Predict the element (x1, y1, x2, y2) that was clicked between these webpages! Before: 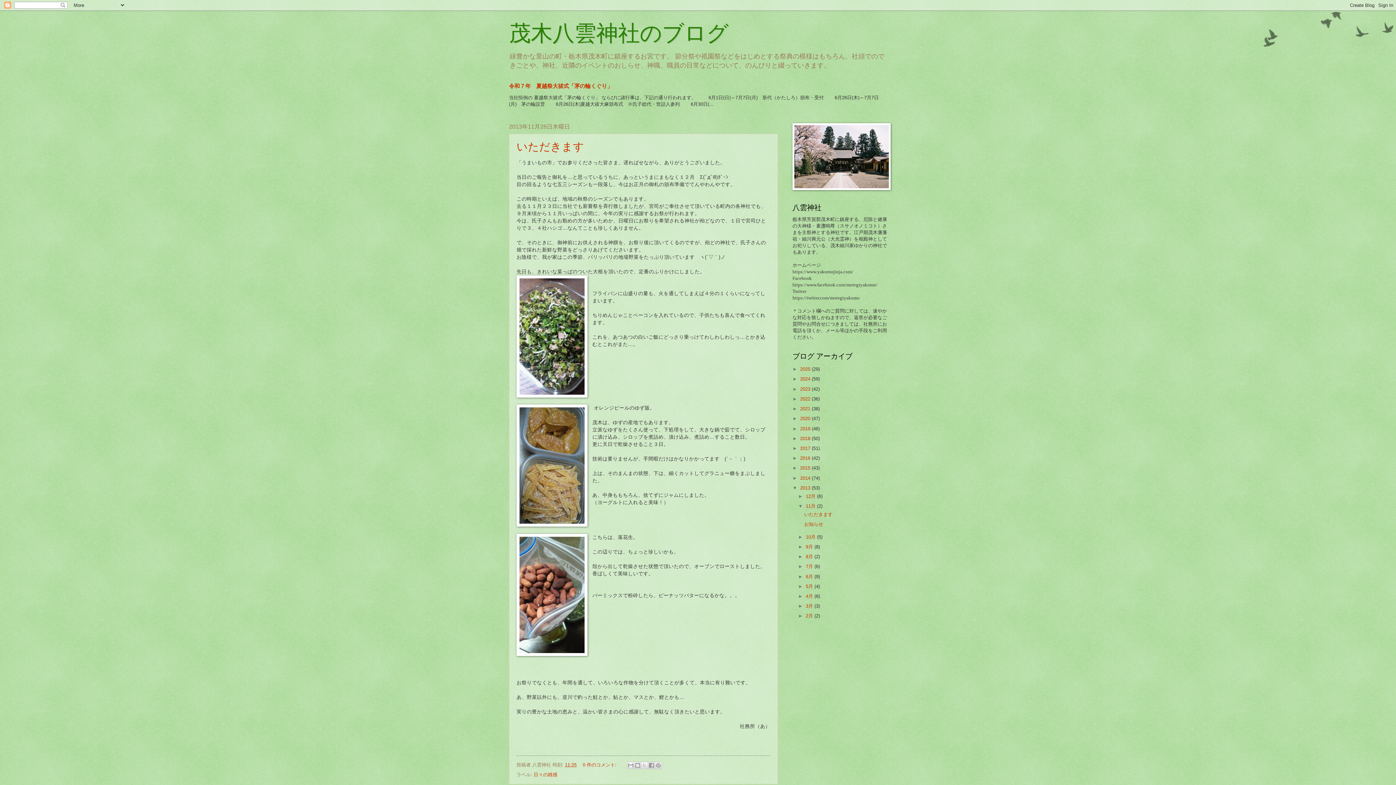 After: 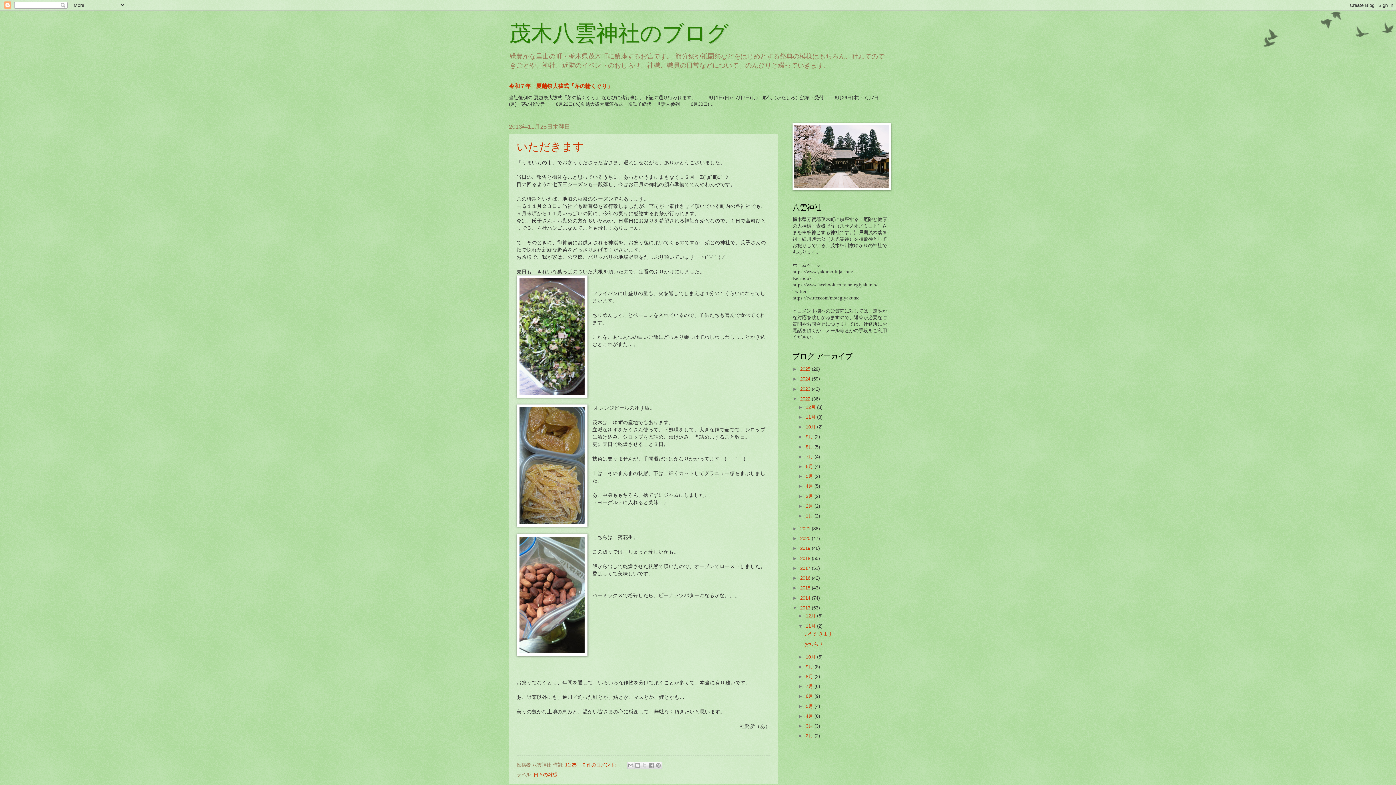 Action: bbox: (792, 396, 800, 401) label: ►  